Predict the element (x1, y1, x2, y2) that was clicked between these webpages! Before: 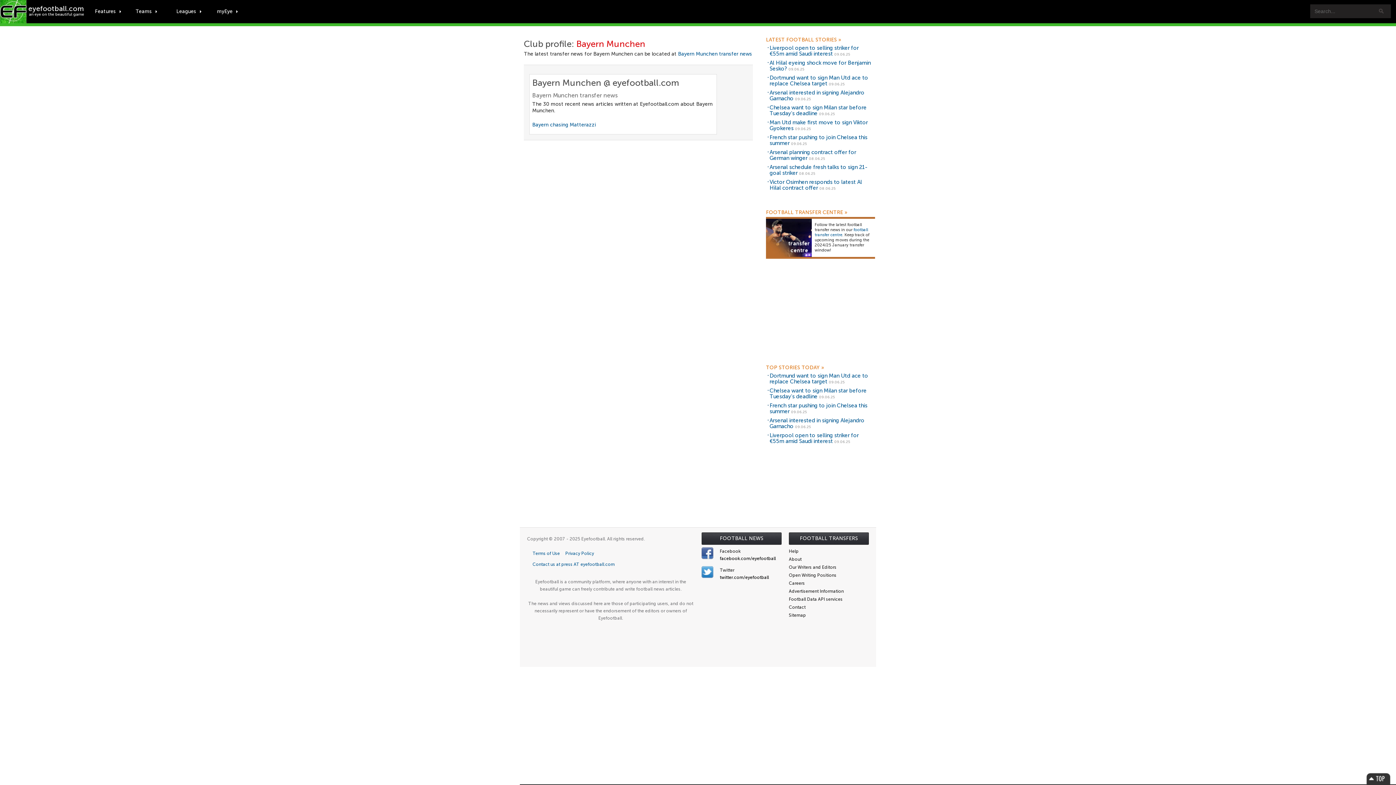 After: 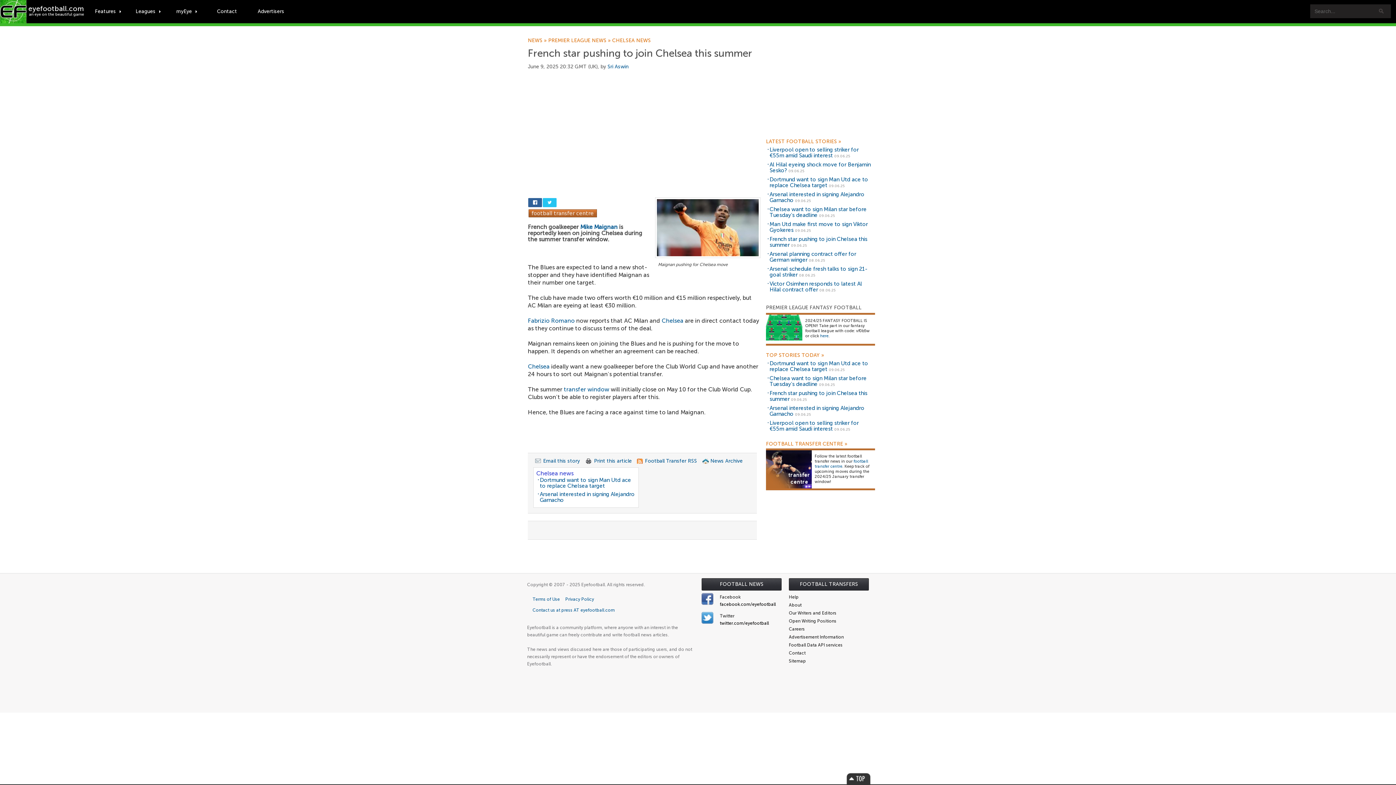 Action: bbox: (769, 402, 867, 414) label: French star pushing to join Chelsea this summer